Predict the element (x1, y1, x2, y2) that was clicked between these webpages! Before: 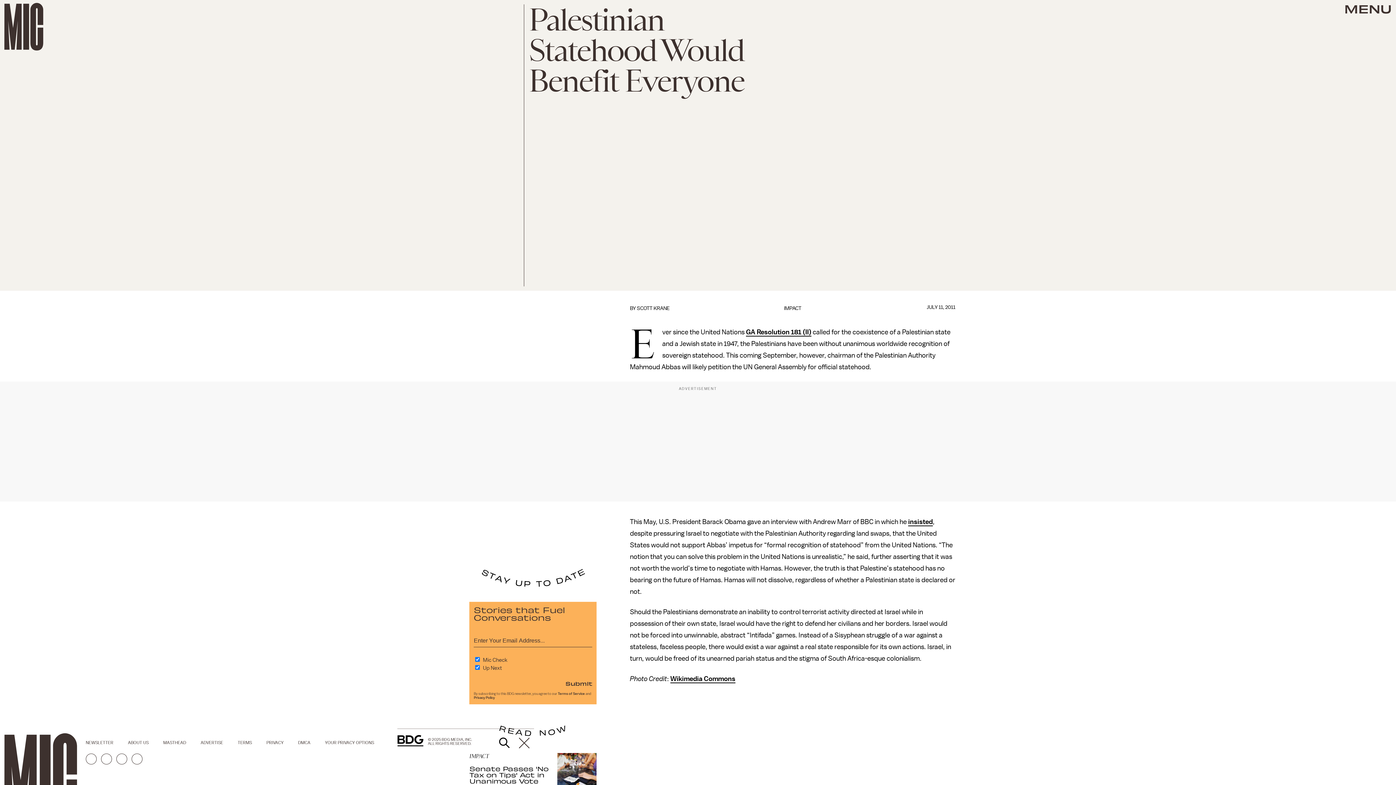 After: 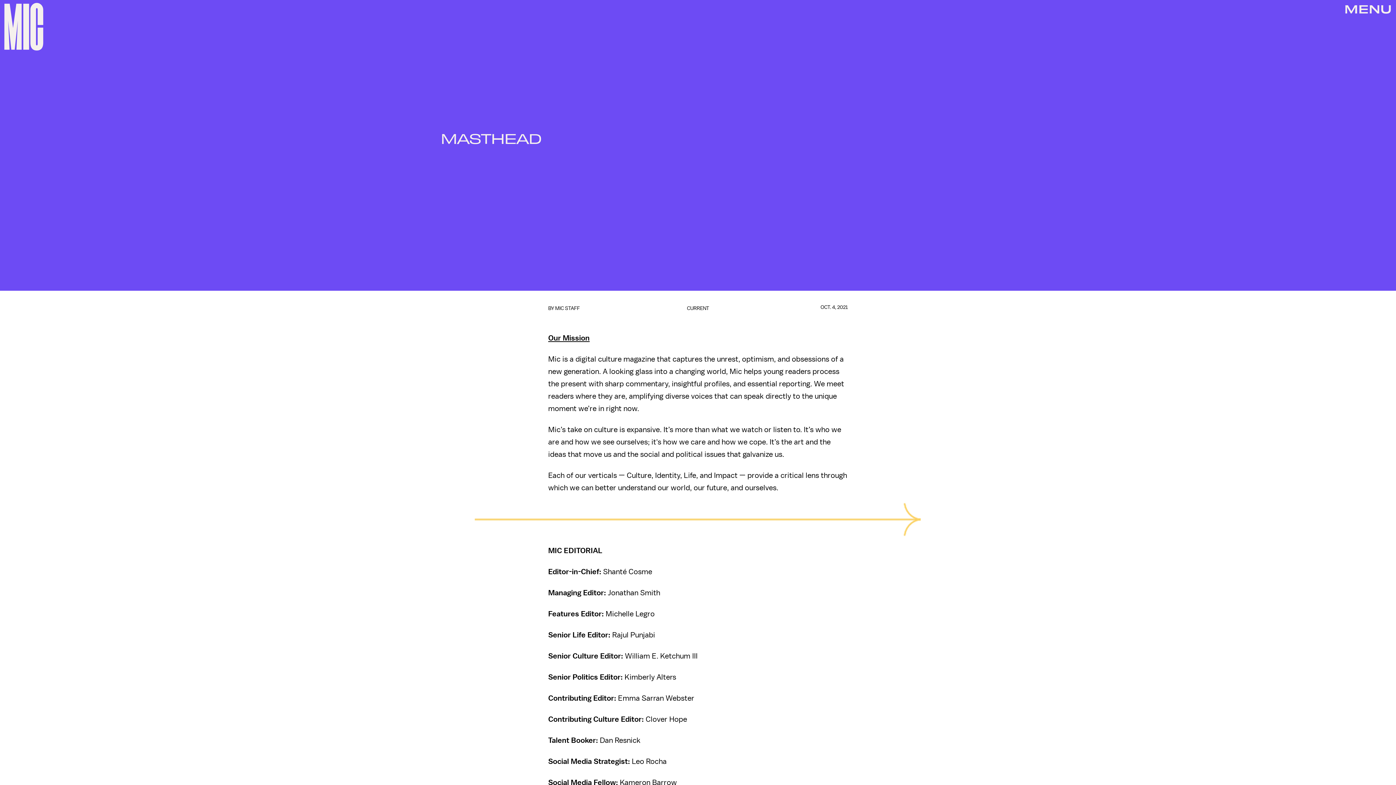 Action: label: MASTHEAD bbox: (163, 740, 200, 745)